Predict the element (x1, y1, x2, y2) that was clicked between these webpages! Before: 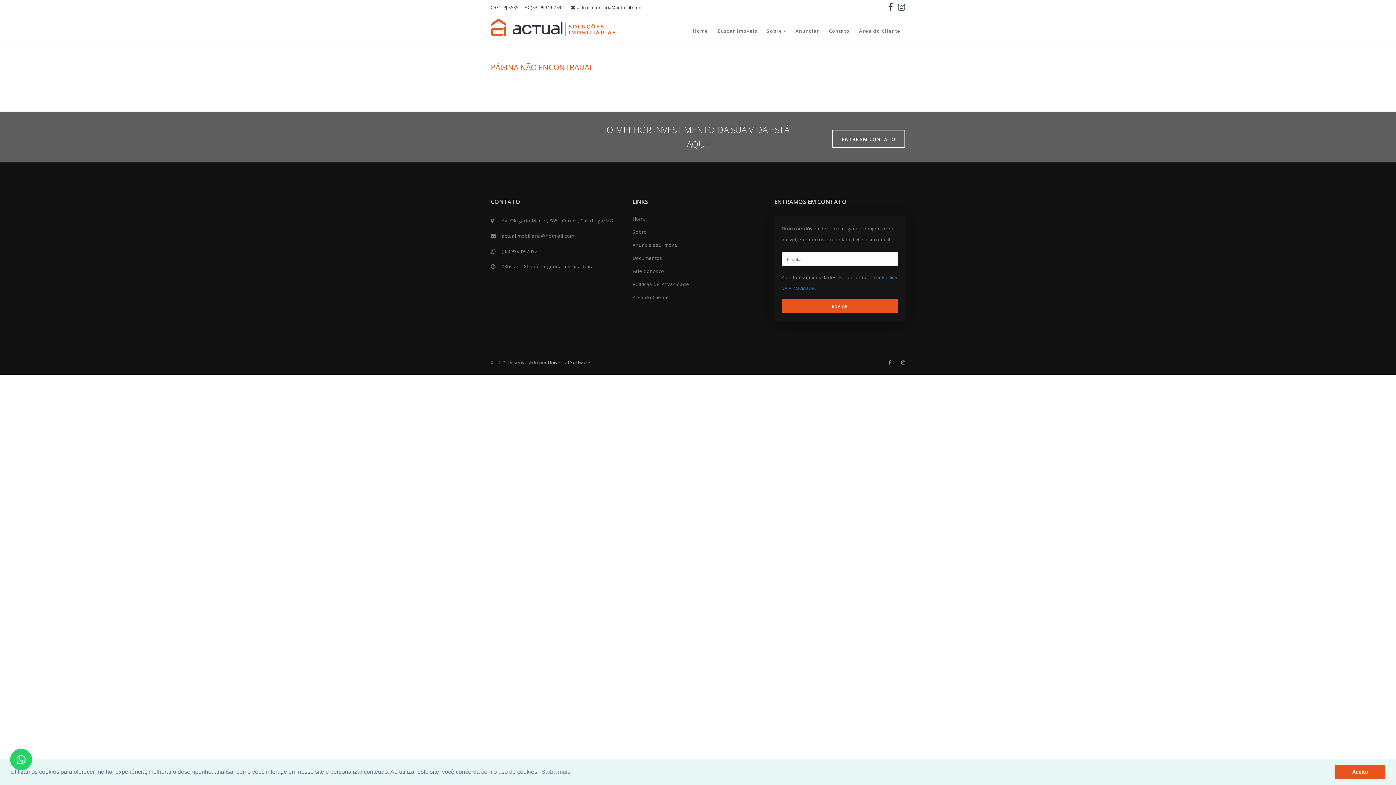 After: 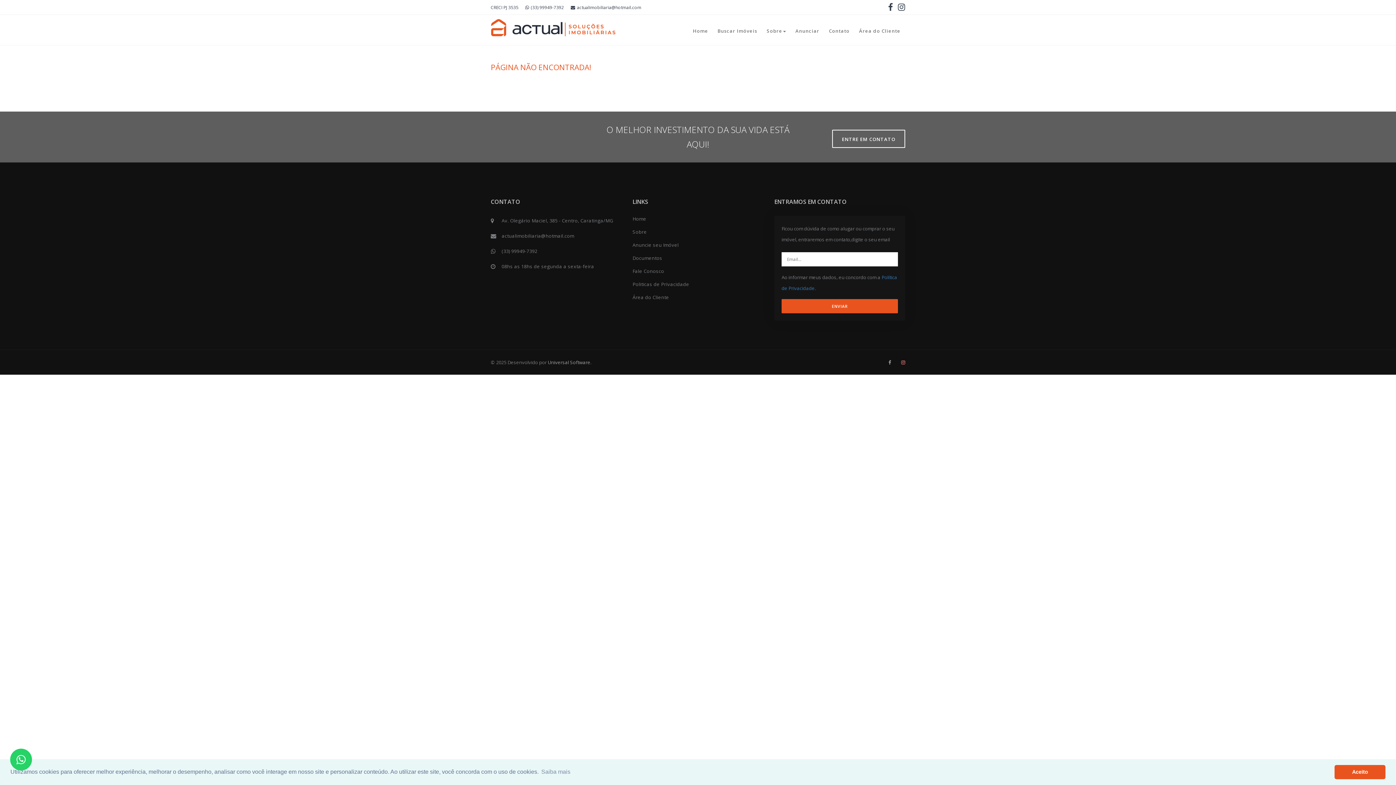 Action: bbox: (901, 359, 905, 365)